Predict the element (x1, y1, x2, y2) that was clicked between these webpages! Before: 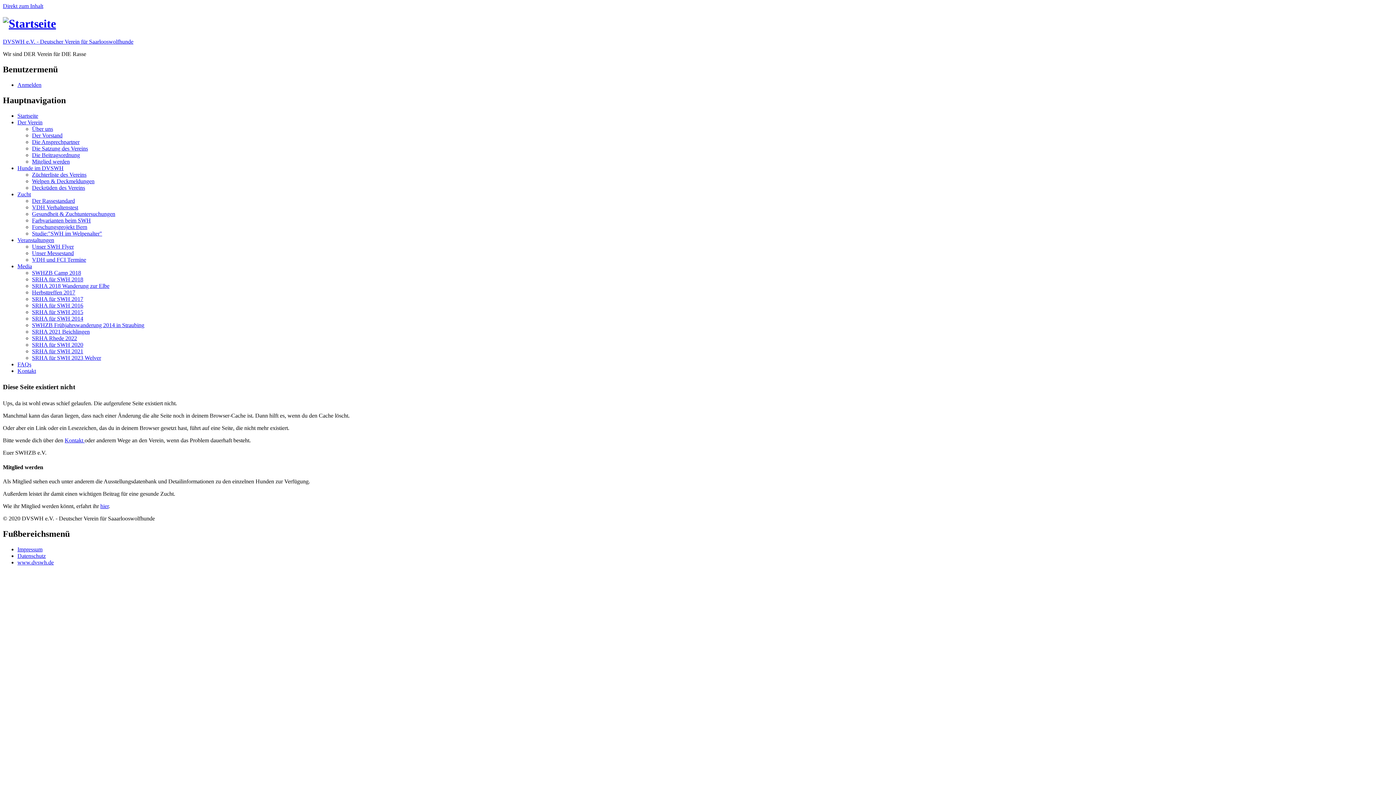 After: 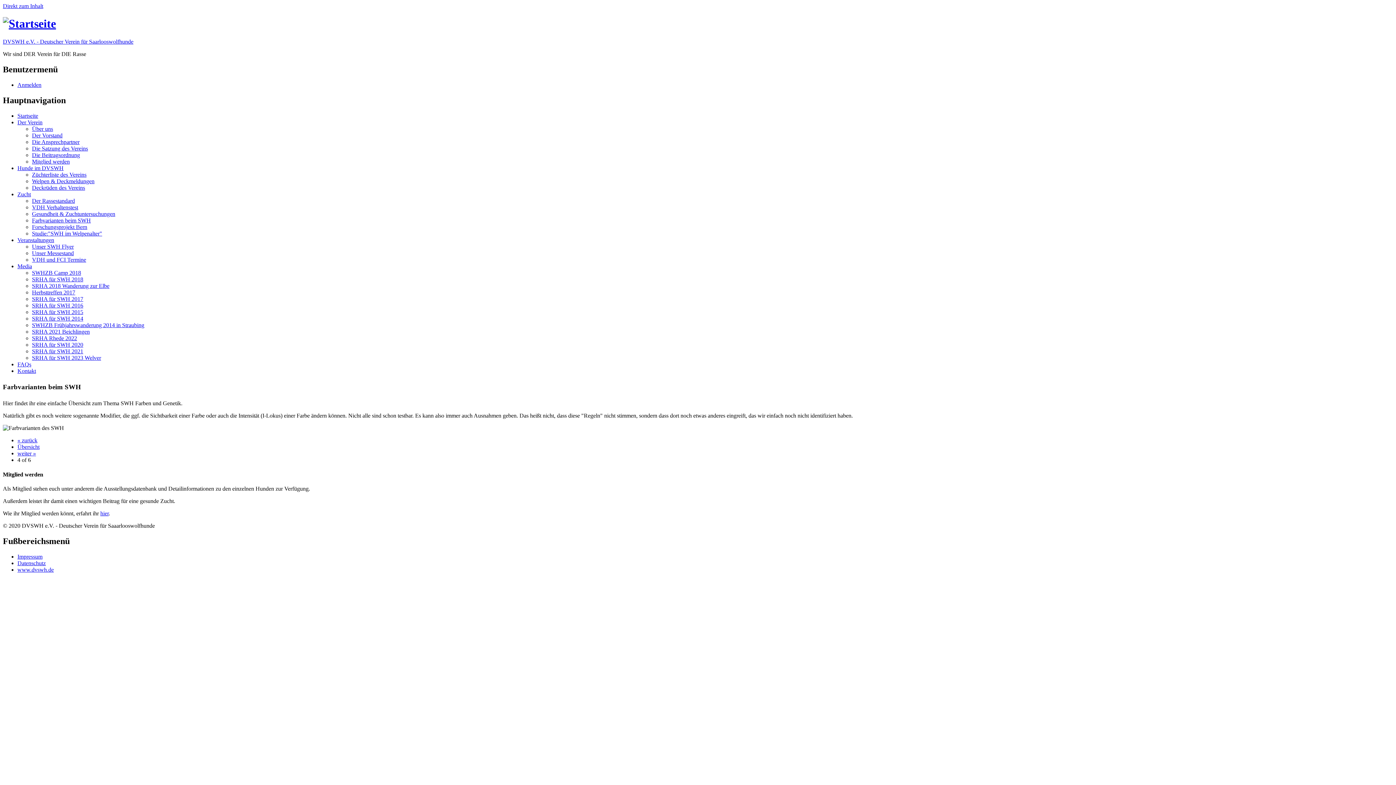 Action: label: Farbvarianten beim SWH bbox: (32, 217, 90, 223)